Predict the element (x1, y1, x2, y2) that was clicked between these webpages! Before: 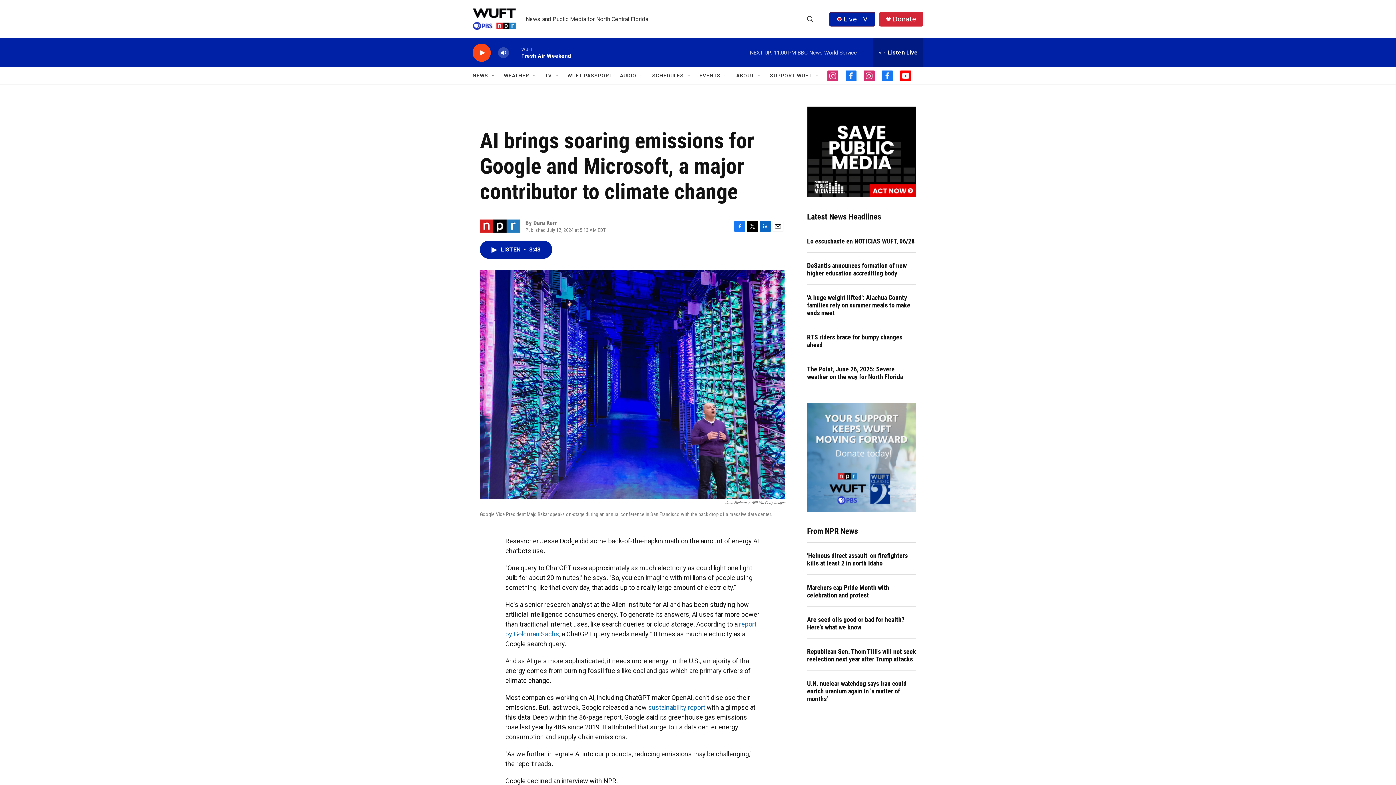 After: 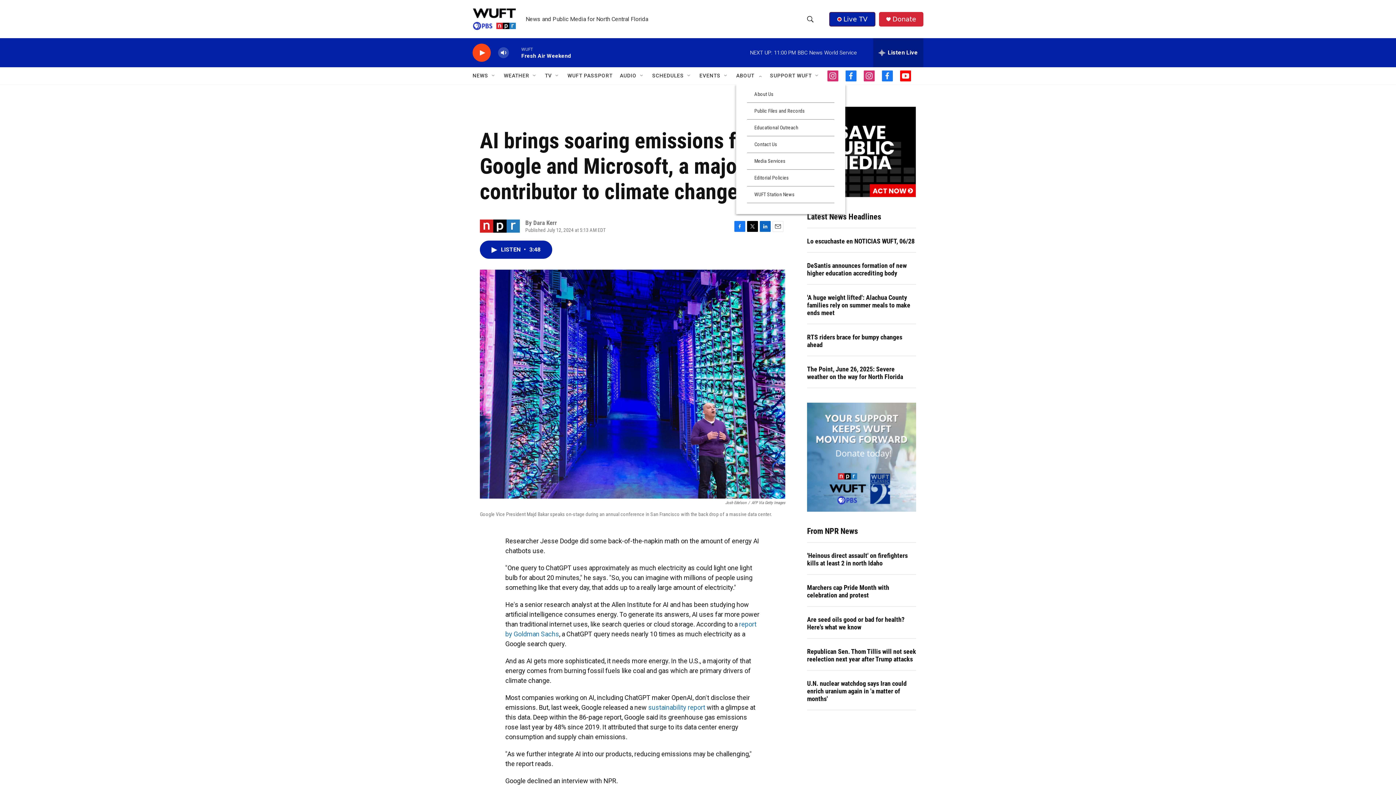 Action: label: Open Sub Navigation bbox: (757, 72, 762, 78)